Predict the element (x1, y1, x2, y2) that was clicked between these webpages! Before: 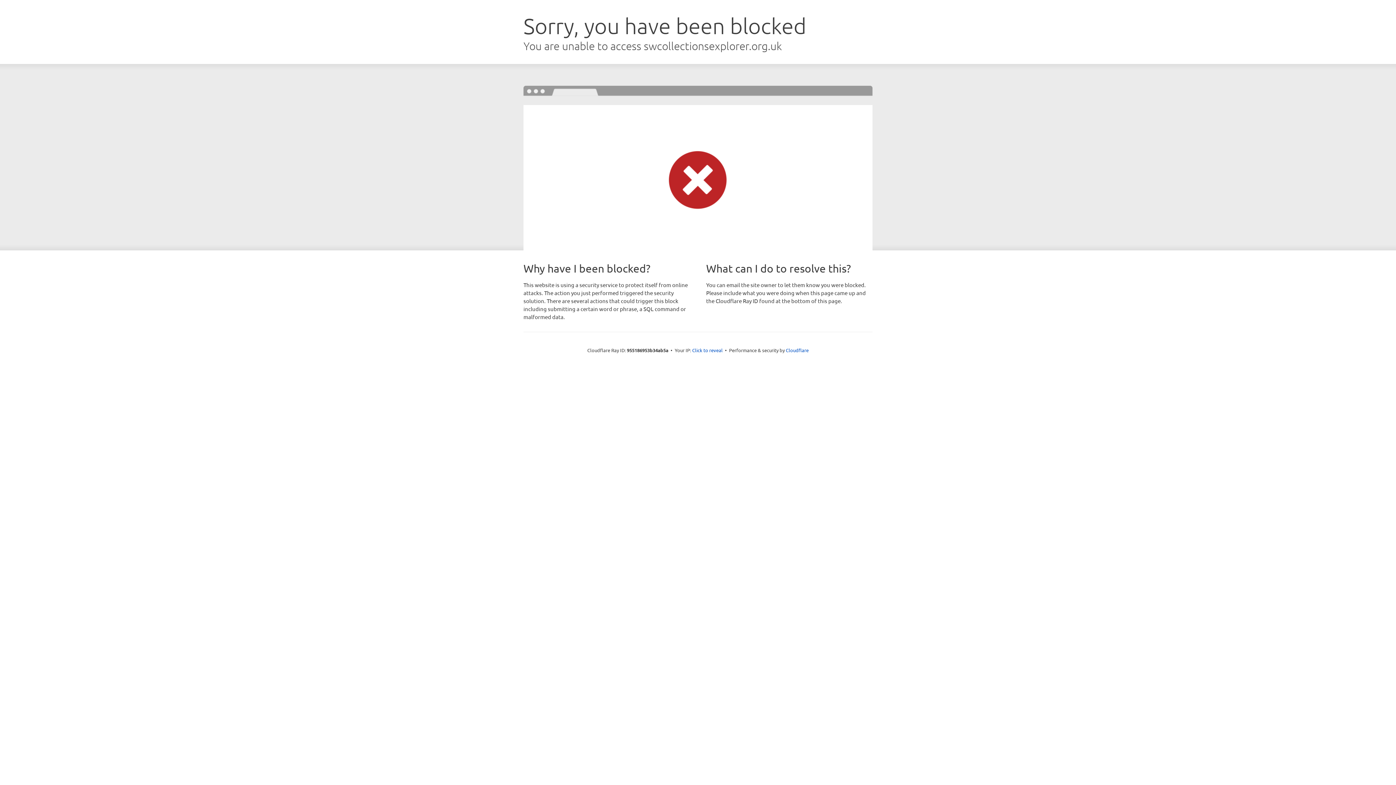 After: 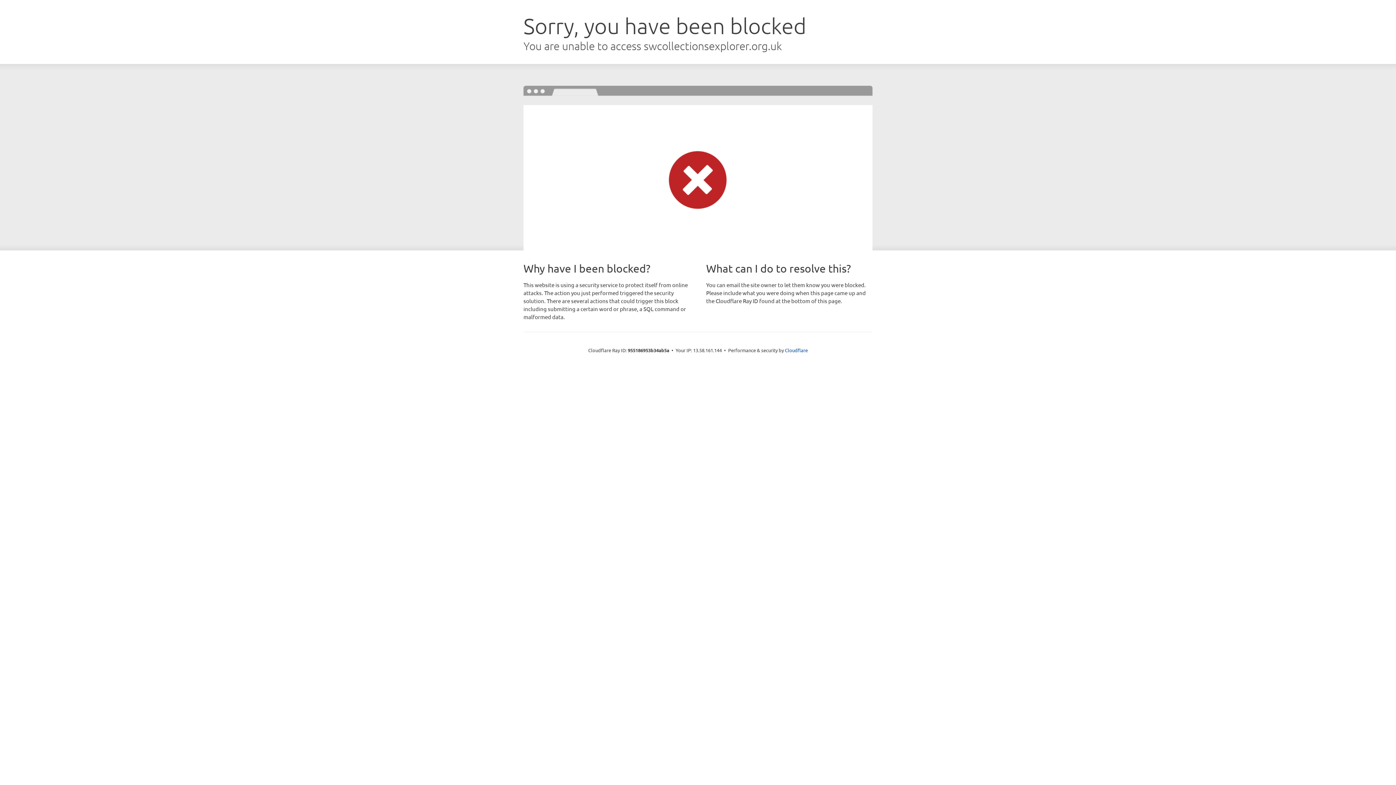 Action: bbox: (692, 346, 722, 353) label: Click to reveal